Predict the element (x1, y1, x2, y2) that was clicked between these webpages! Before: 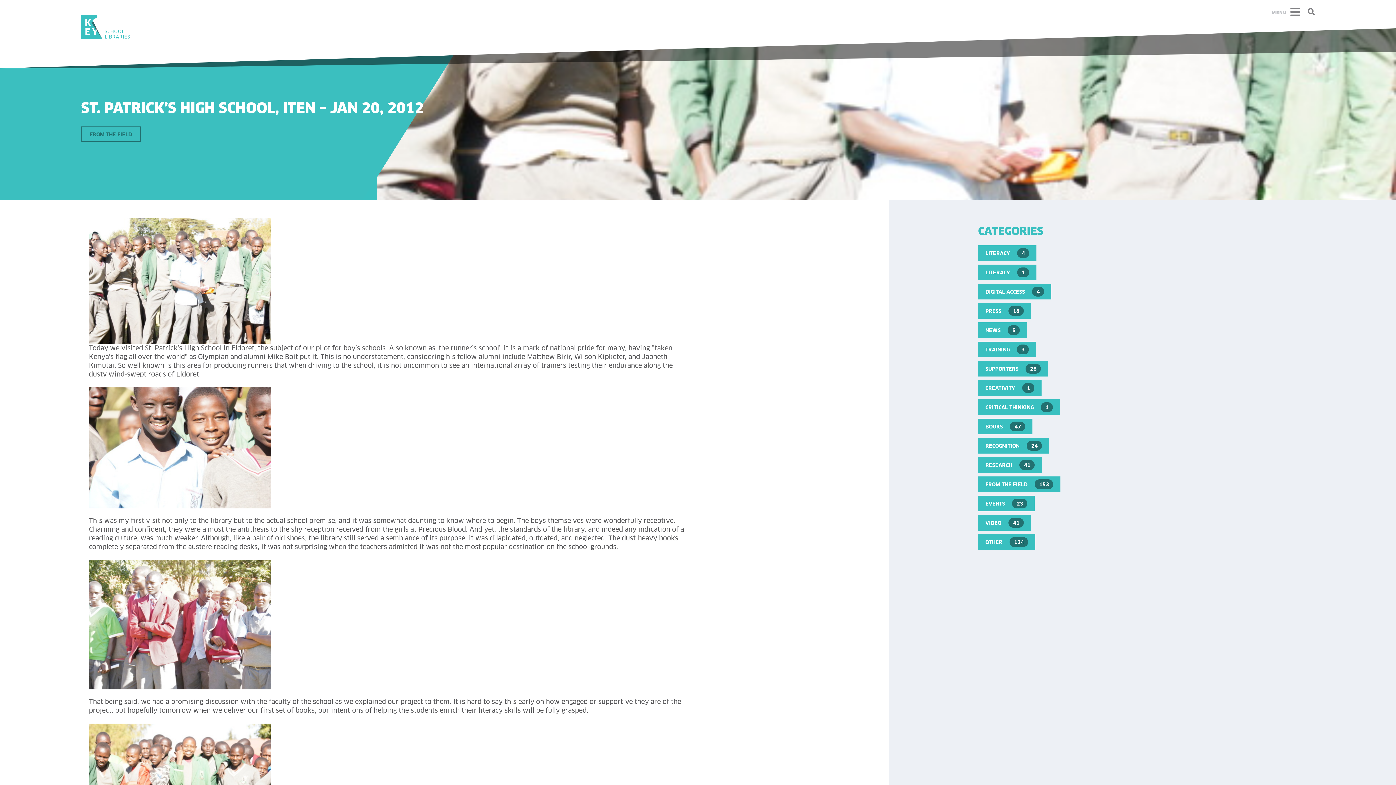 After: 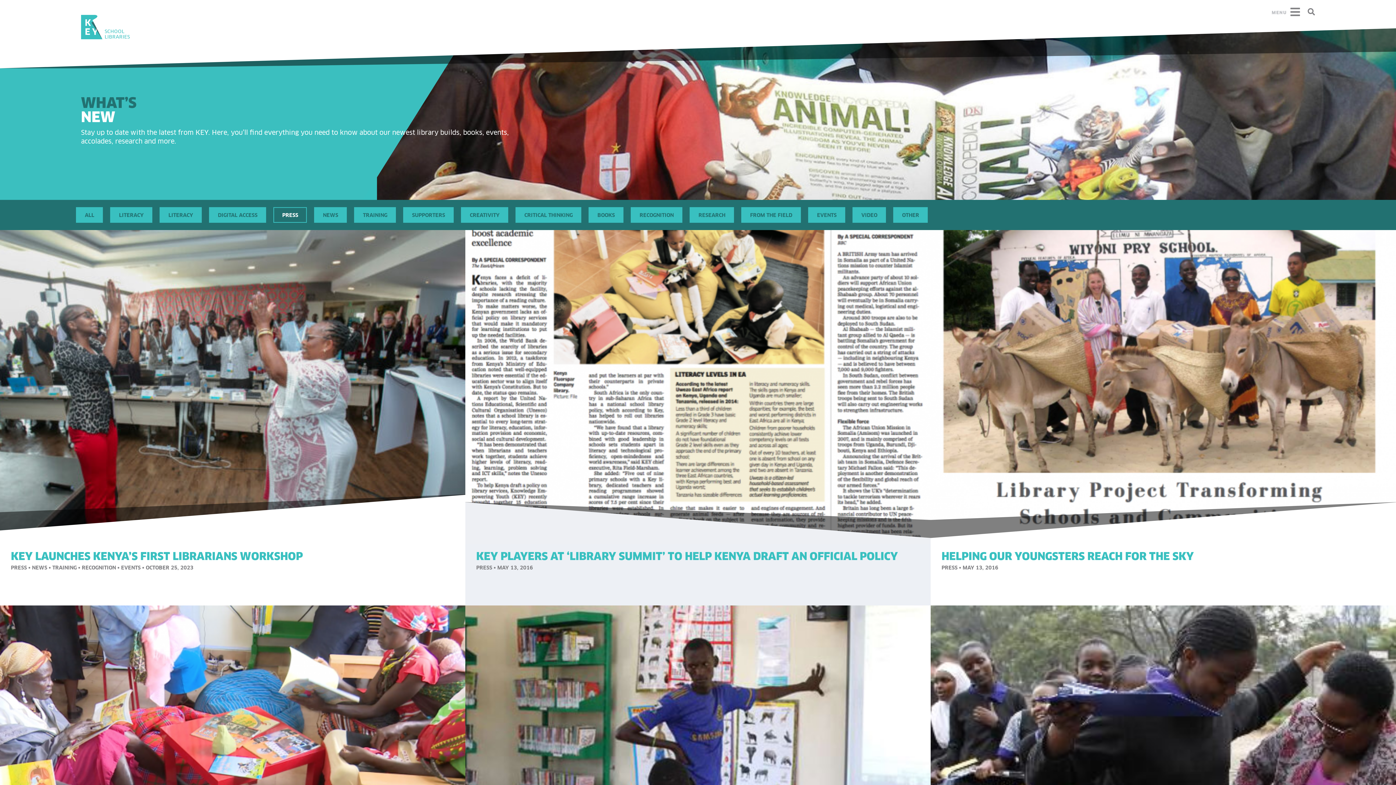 Action: bbox: (978, 303, 1031, 318) label: PRESS18